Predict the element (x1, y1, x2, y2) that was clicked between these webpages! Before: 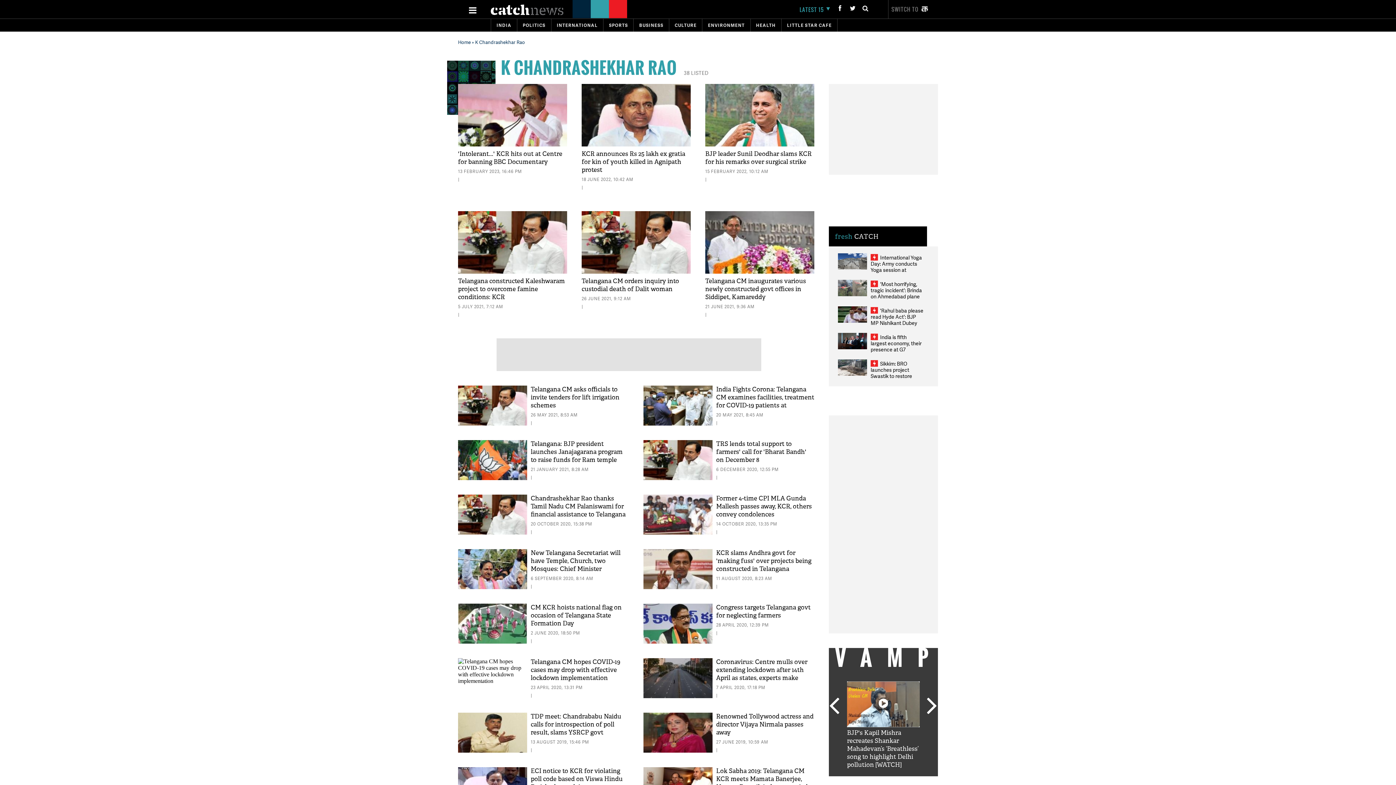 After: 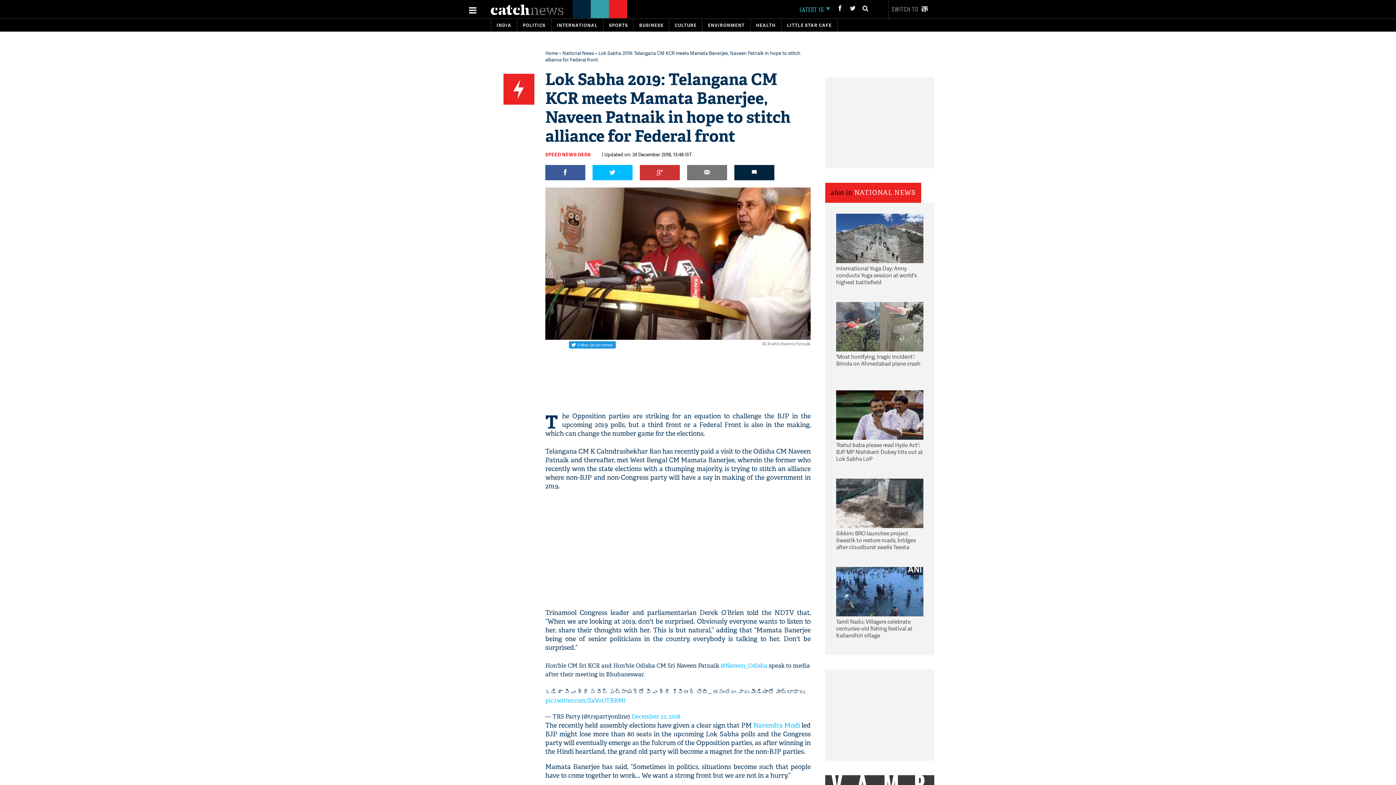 Action: bbox: (716, 767, 810, 799) label: Lok Sabha 2019: Telangana CM KCR meets Mamata Banerjee, Naveen Patnaik in hope to stitch alliance for Federal front